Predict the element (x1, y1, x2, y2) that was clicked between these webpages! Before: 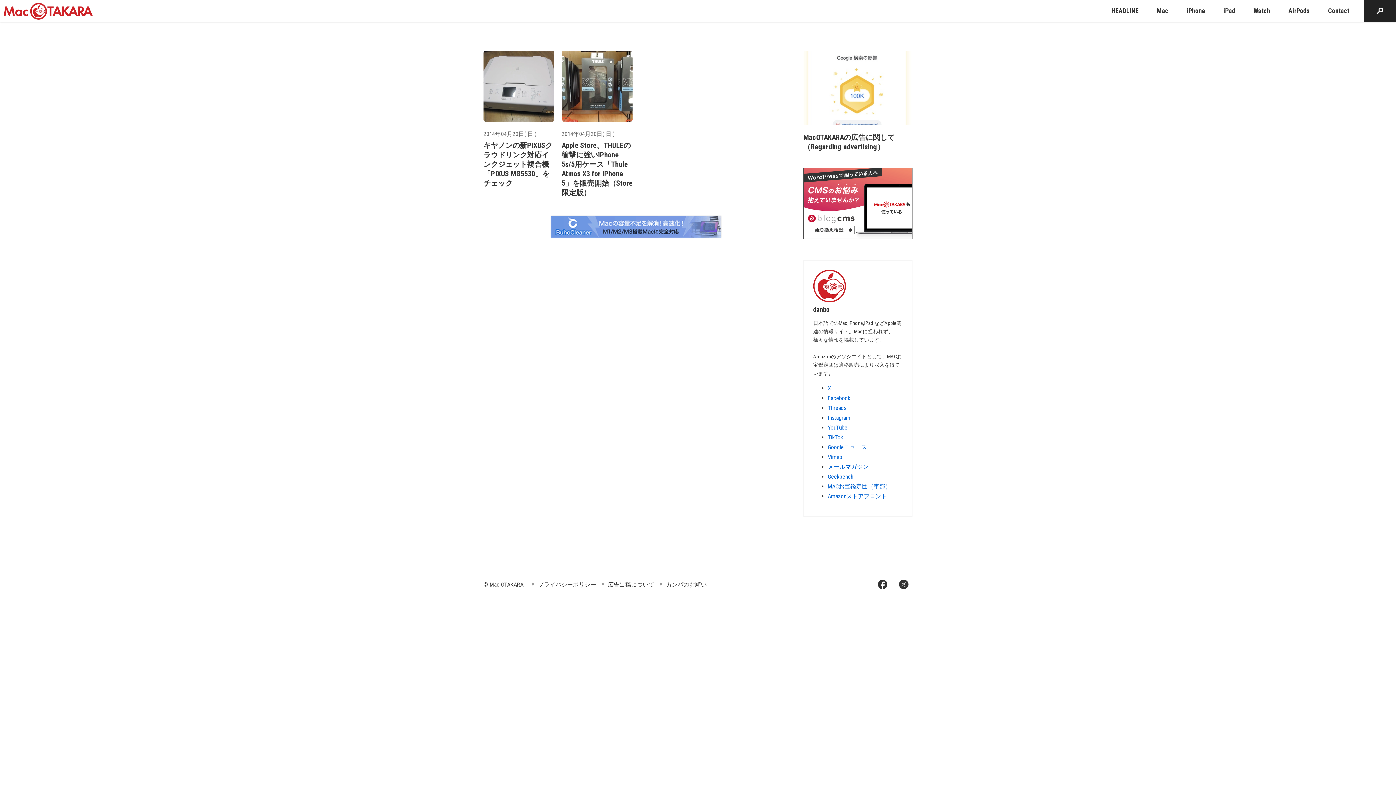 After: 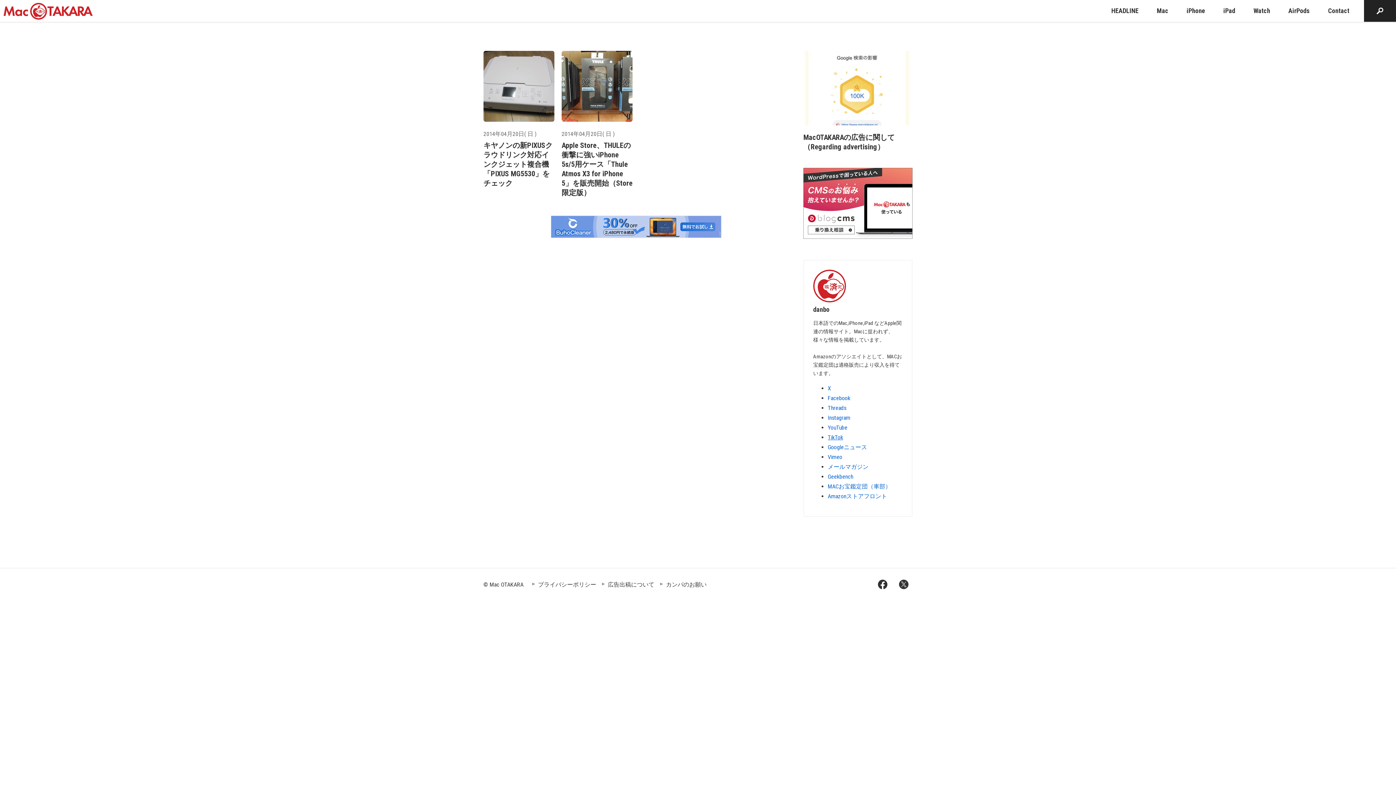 Action: bbox: (828, 434, 843, 441) label: TikTok